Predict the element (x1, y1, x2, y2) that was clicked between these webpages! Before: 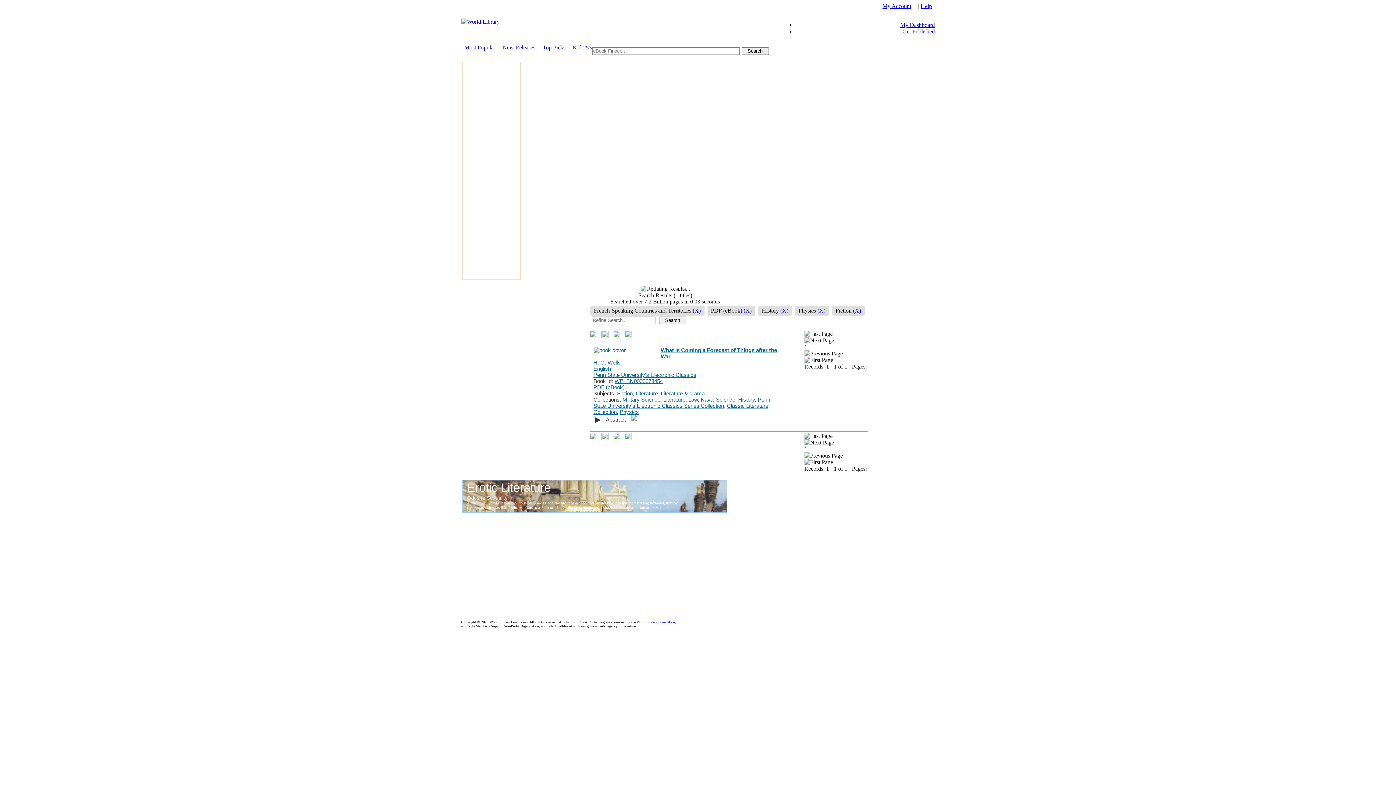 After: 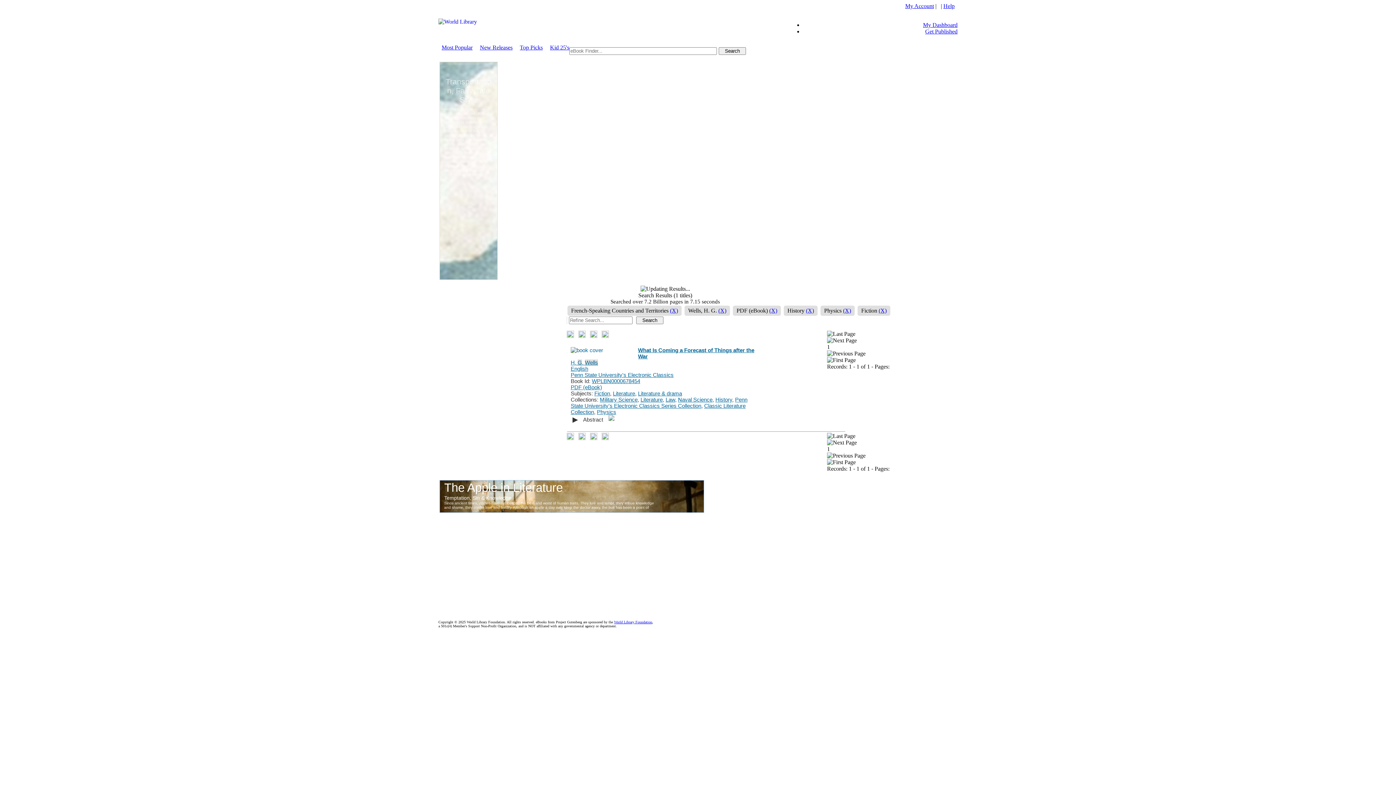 Action: bbox: (593, 359, 620, 365) label: H. G. Wells